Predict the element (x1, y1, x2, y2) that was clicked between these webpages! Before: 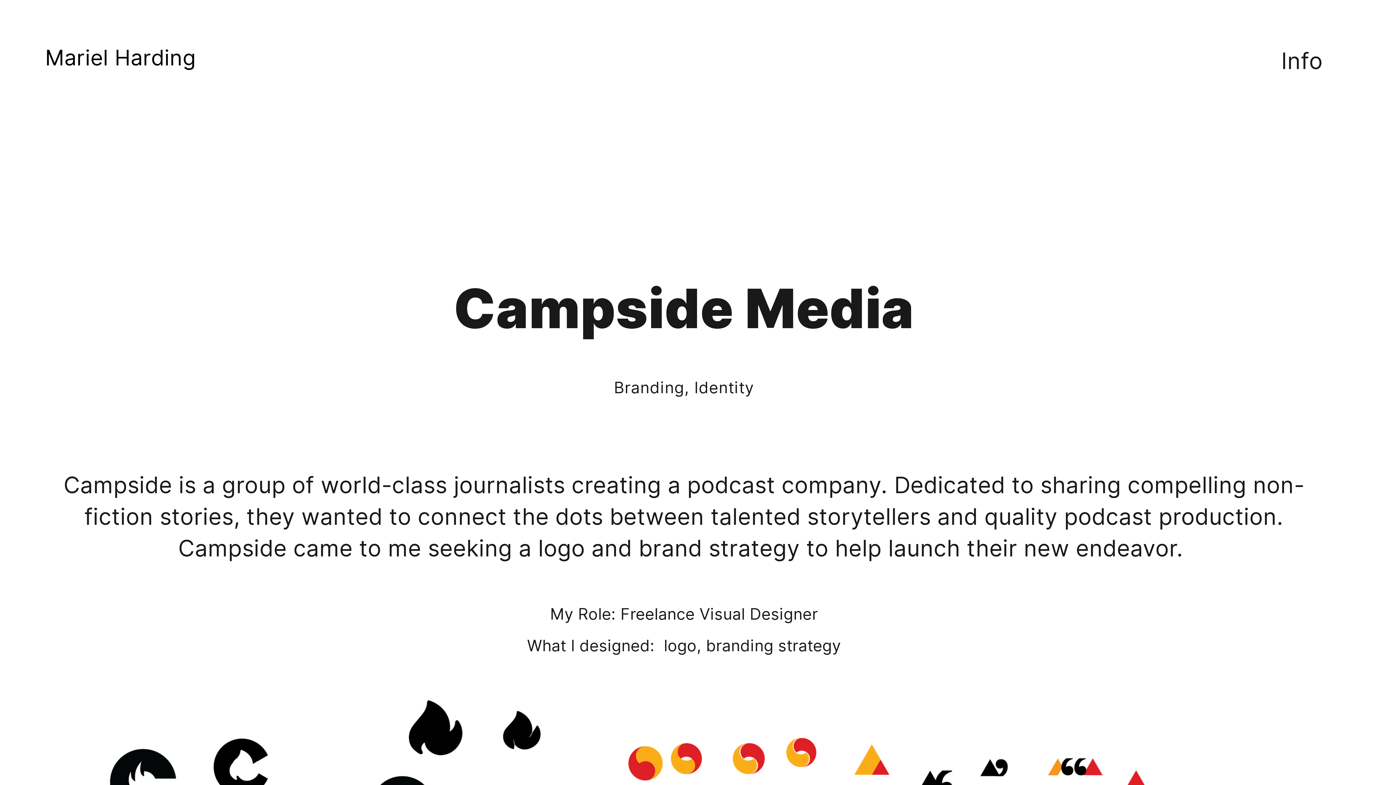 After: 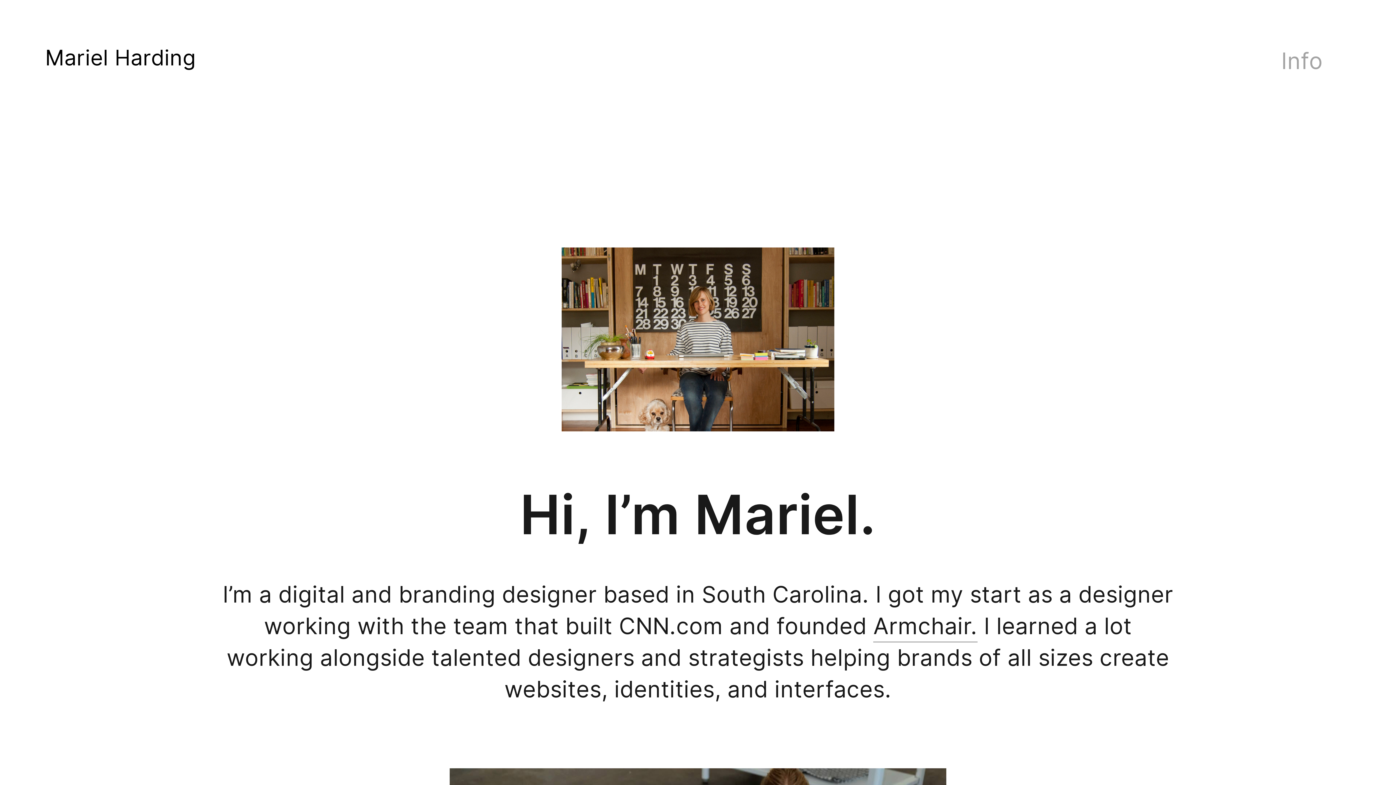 Action: bbox: (1281, 47, 1323, 76) label: Info